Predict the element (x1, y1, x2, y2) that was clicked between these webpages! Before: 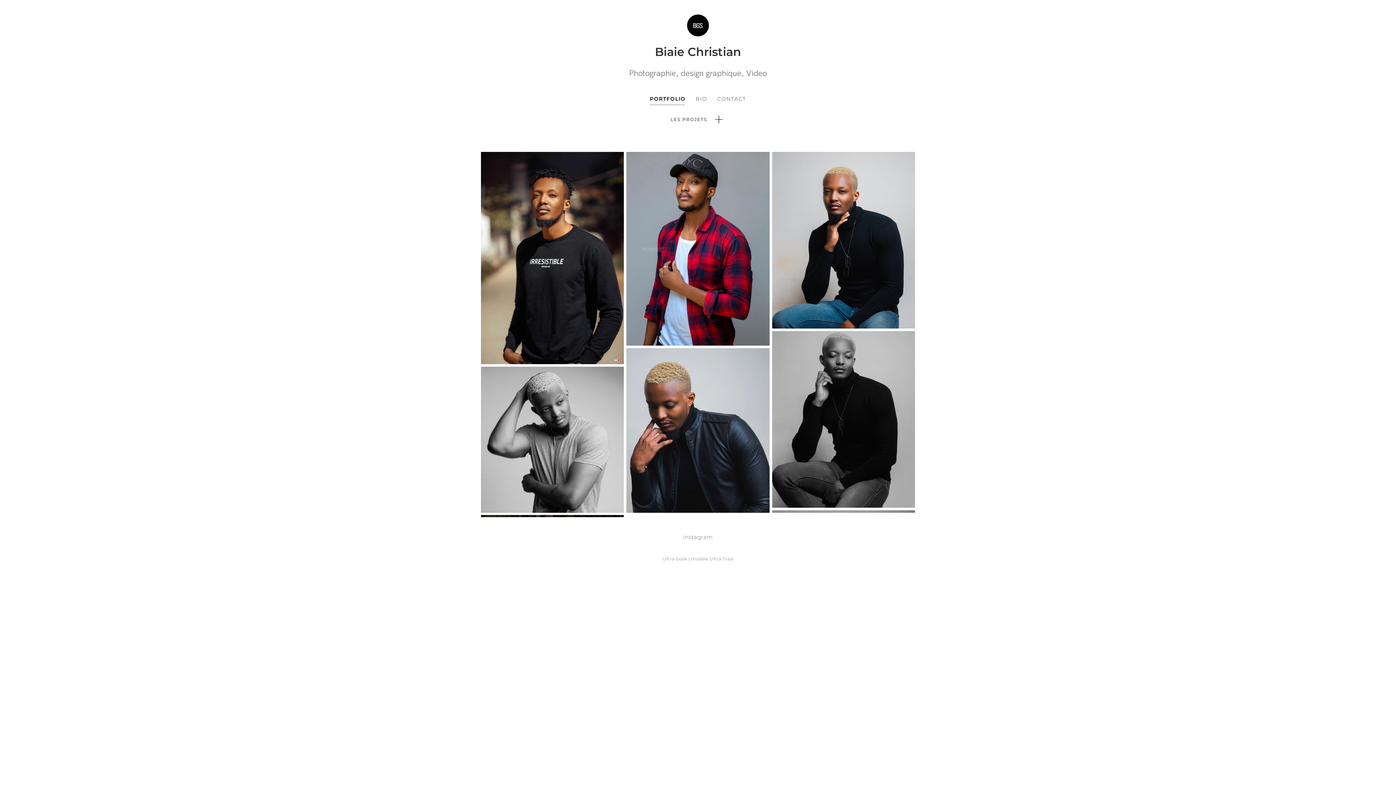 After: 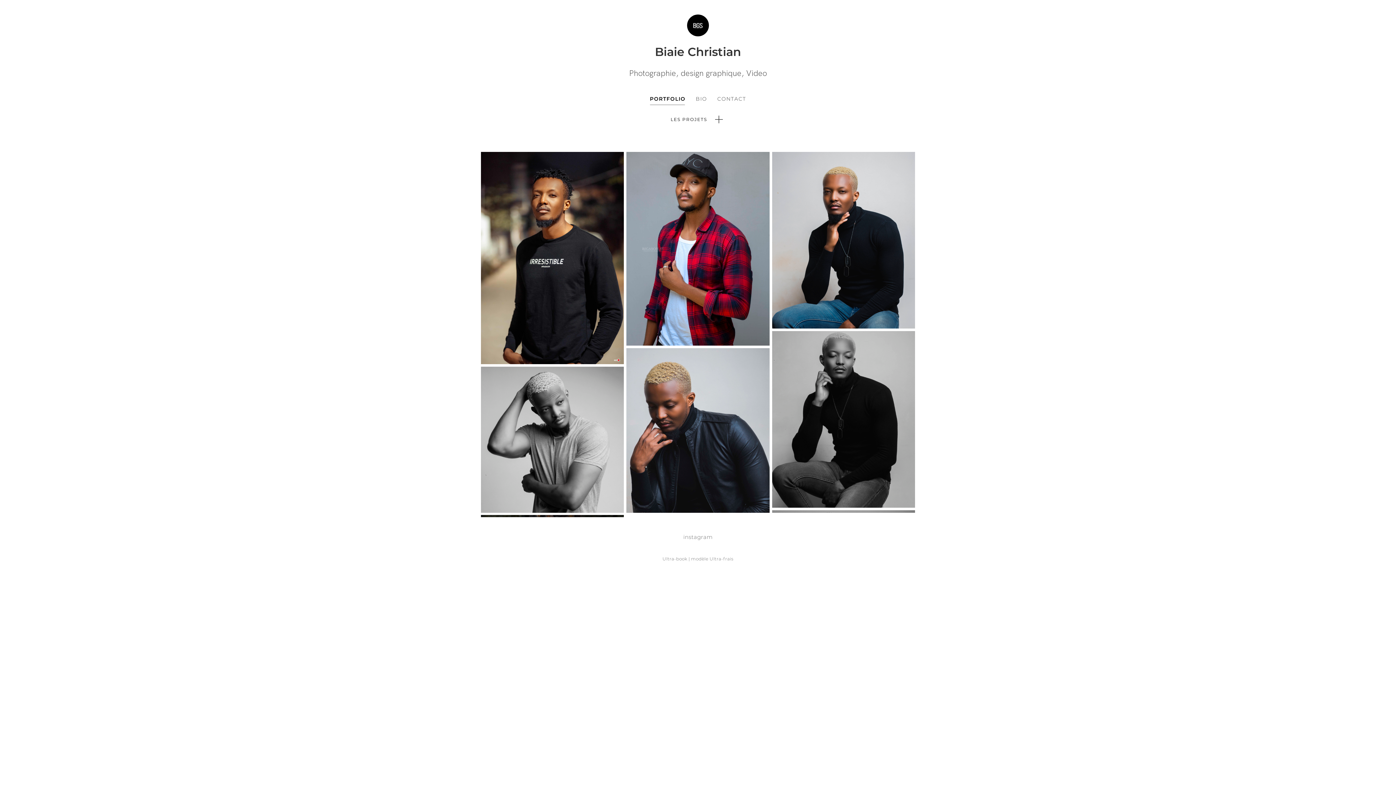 Action: bbox: (480, 43, 916, 78) label: Biaie Christian
Photographie, design graphique, Video